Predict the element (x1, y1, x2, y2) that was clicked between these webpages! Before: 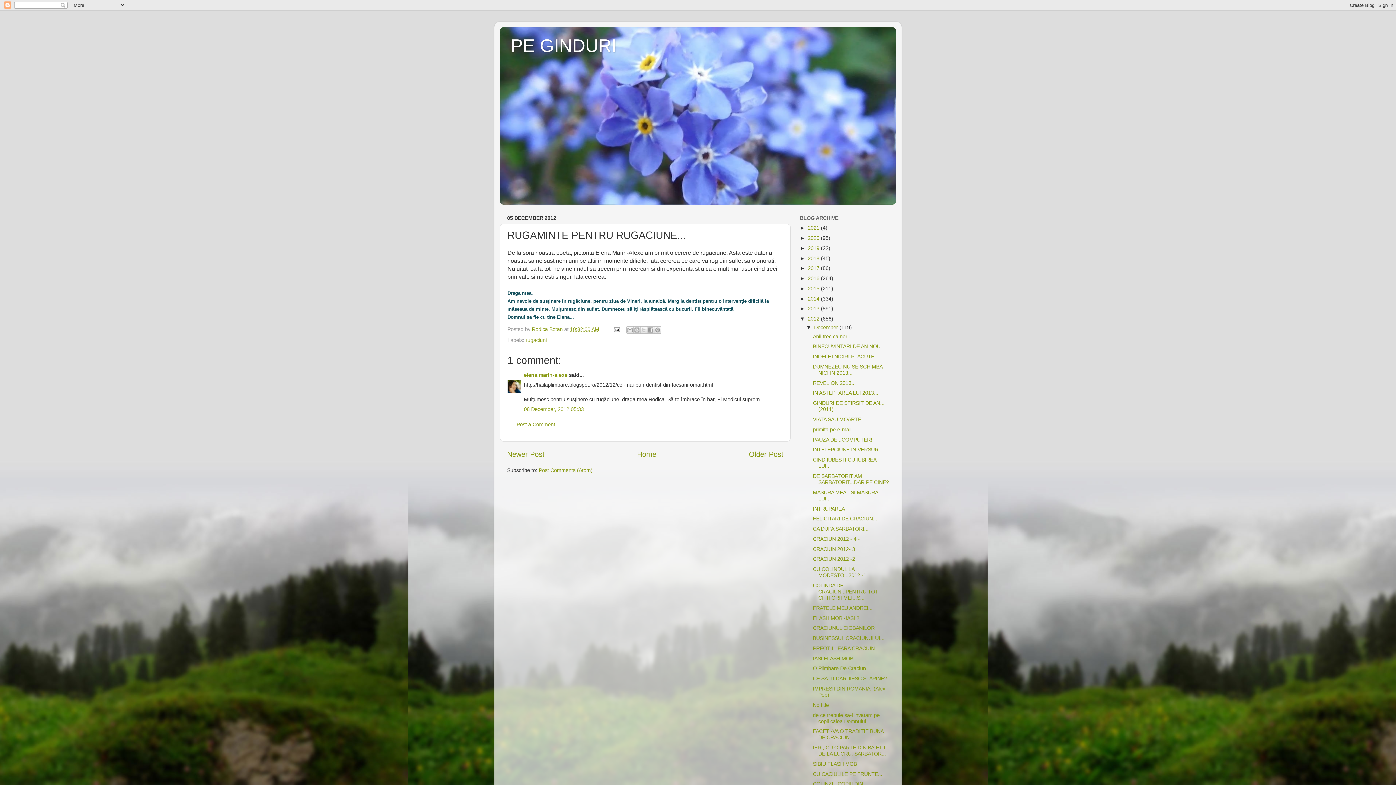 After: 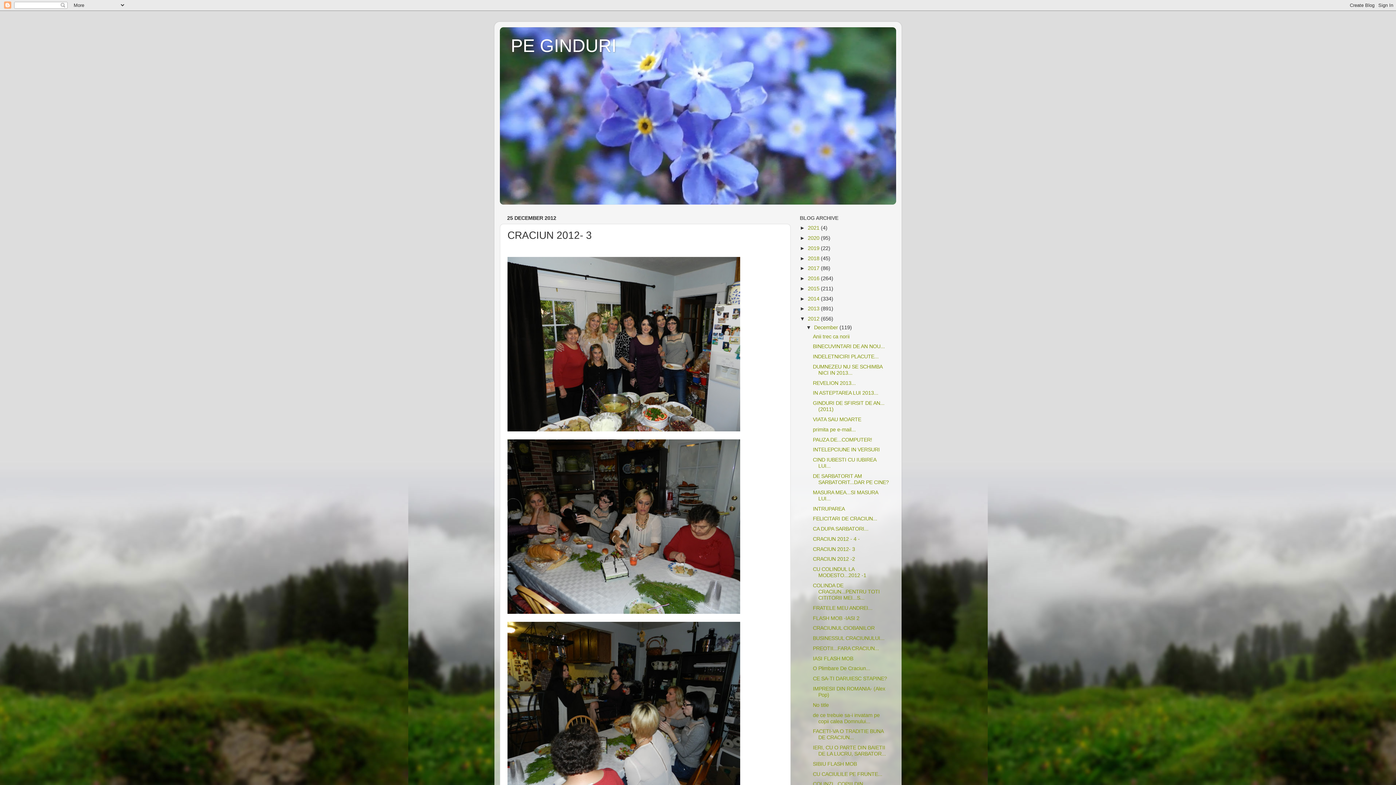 Action: label: CRACIUN 2012- 3 bbox: (813, 546, 855, 552)